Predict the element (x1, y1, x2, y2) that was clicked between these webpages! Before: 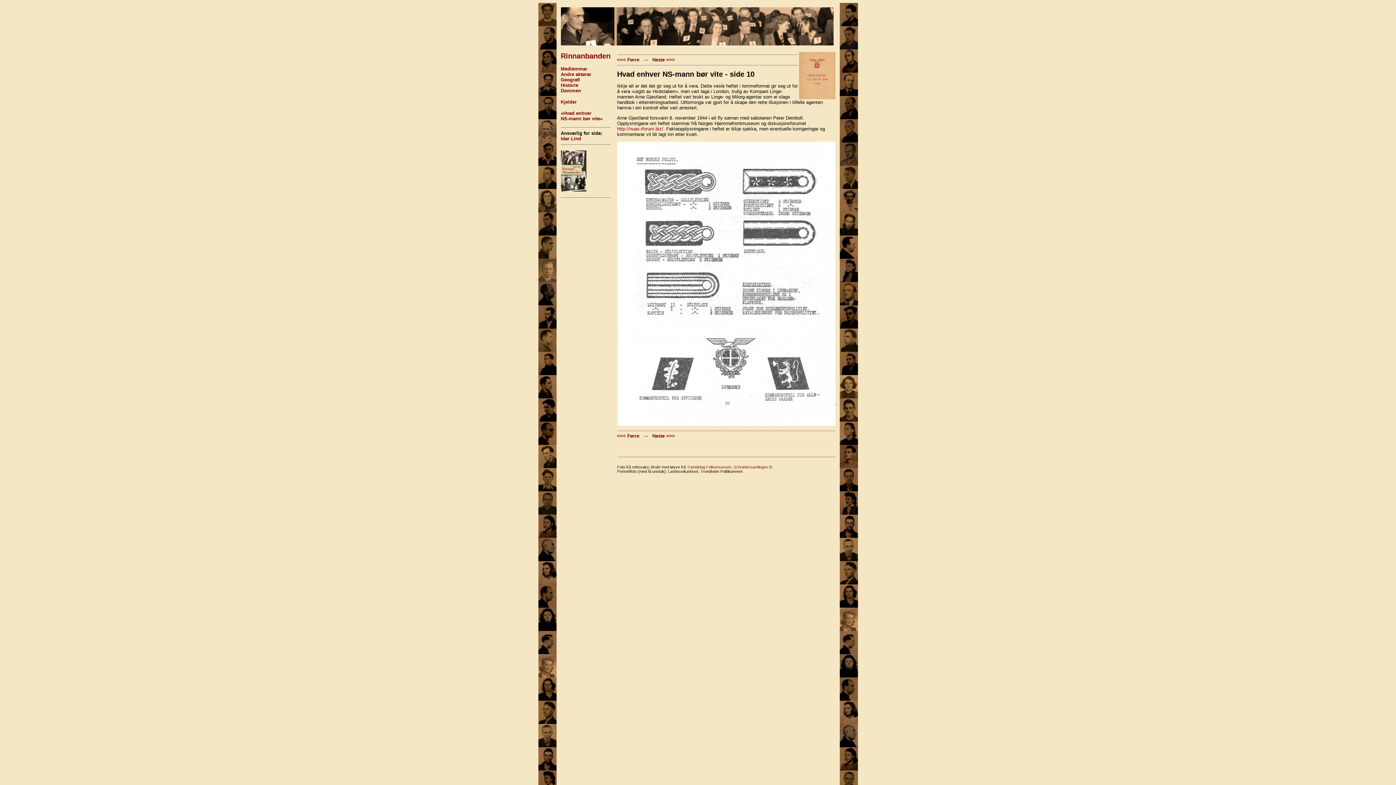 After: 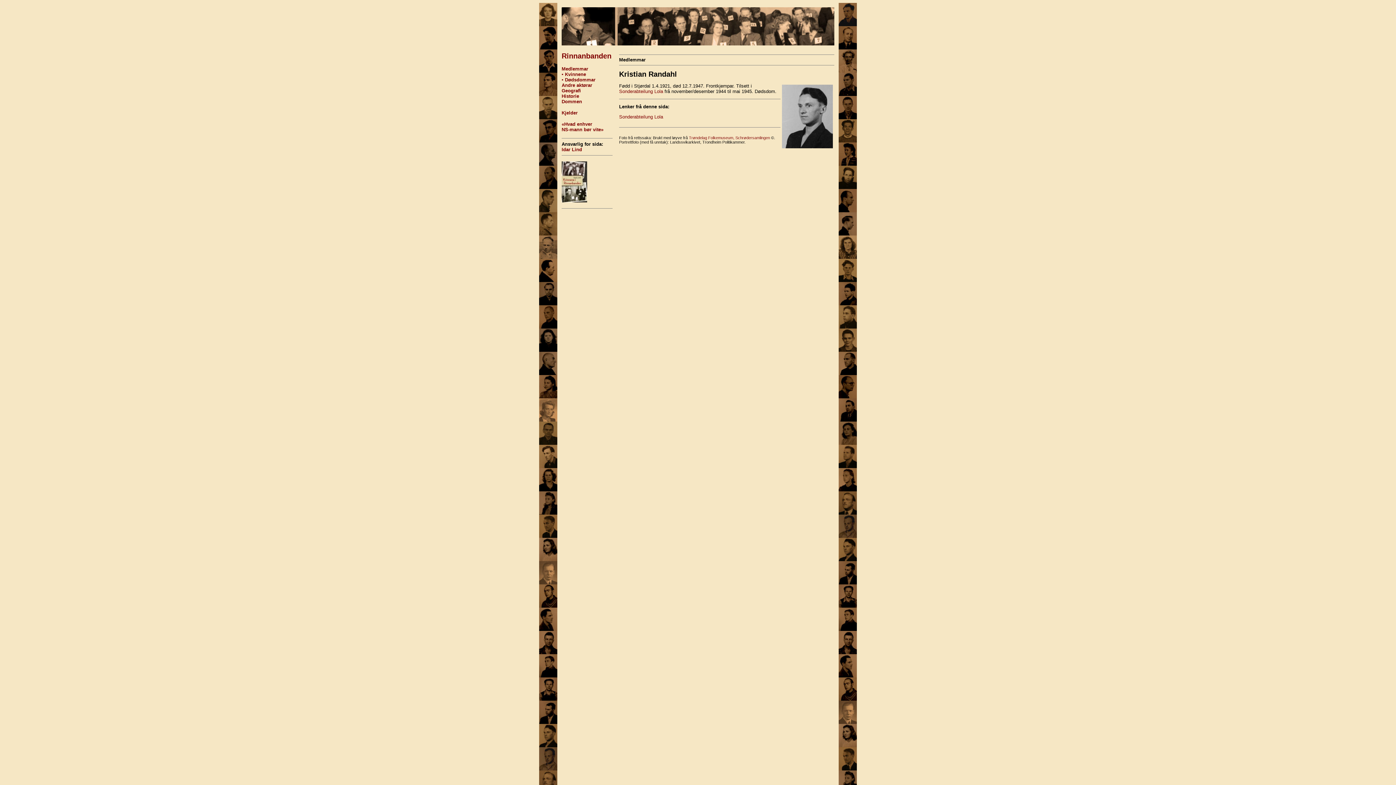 Action: bbox: (839, 579, 858, 585)